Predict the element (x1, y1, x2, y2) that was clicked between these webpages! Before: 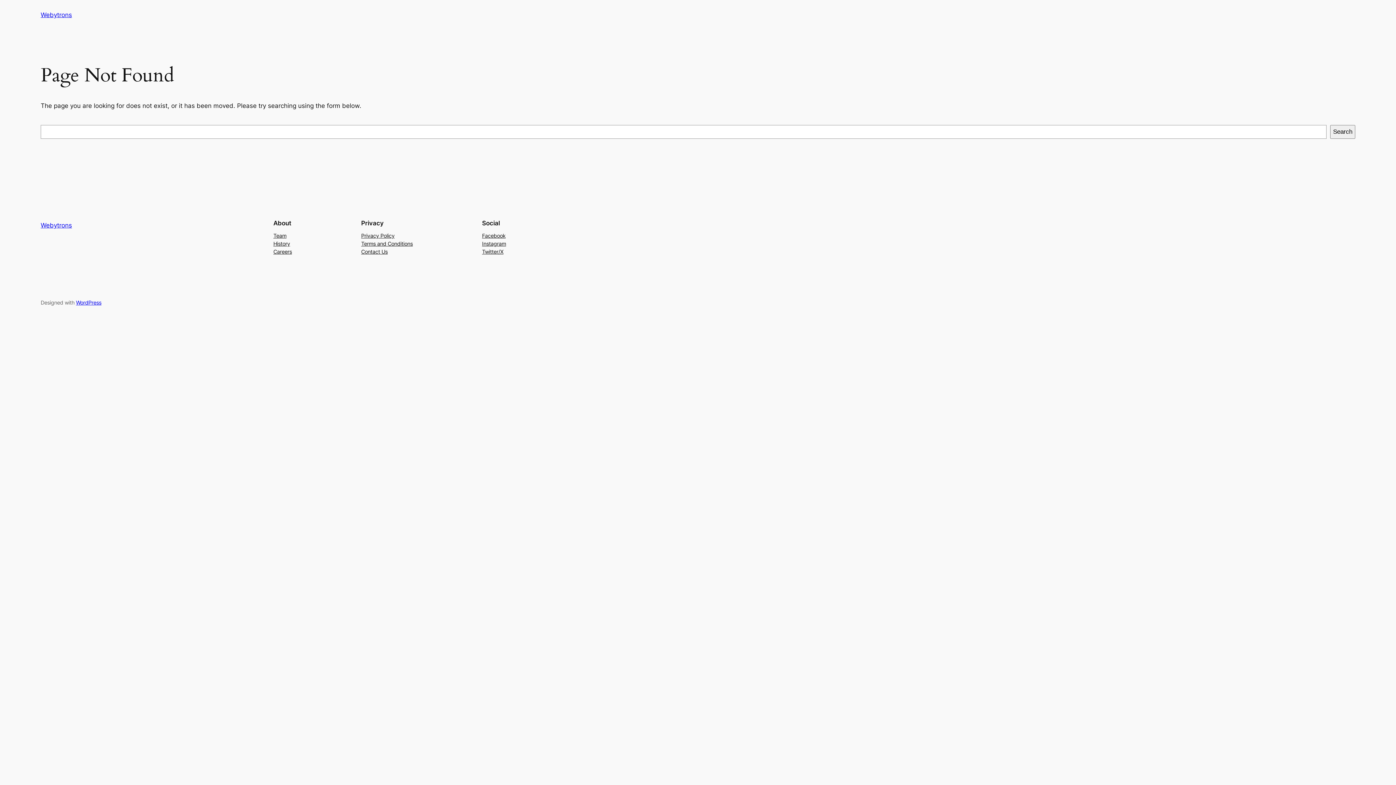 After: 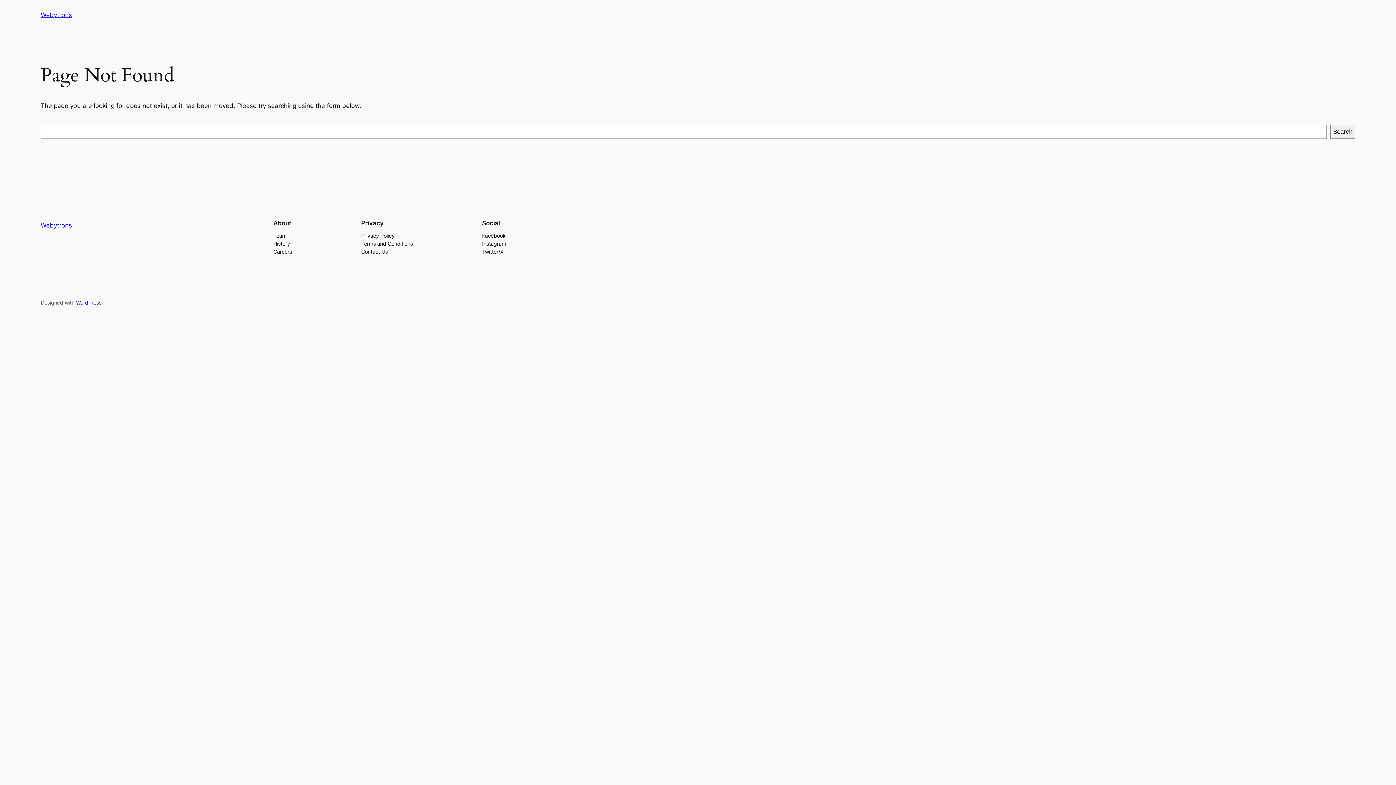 Action: bbox: (482, 247, 503, 255) label: Twitter/X